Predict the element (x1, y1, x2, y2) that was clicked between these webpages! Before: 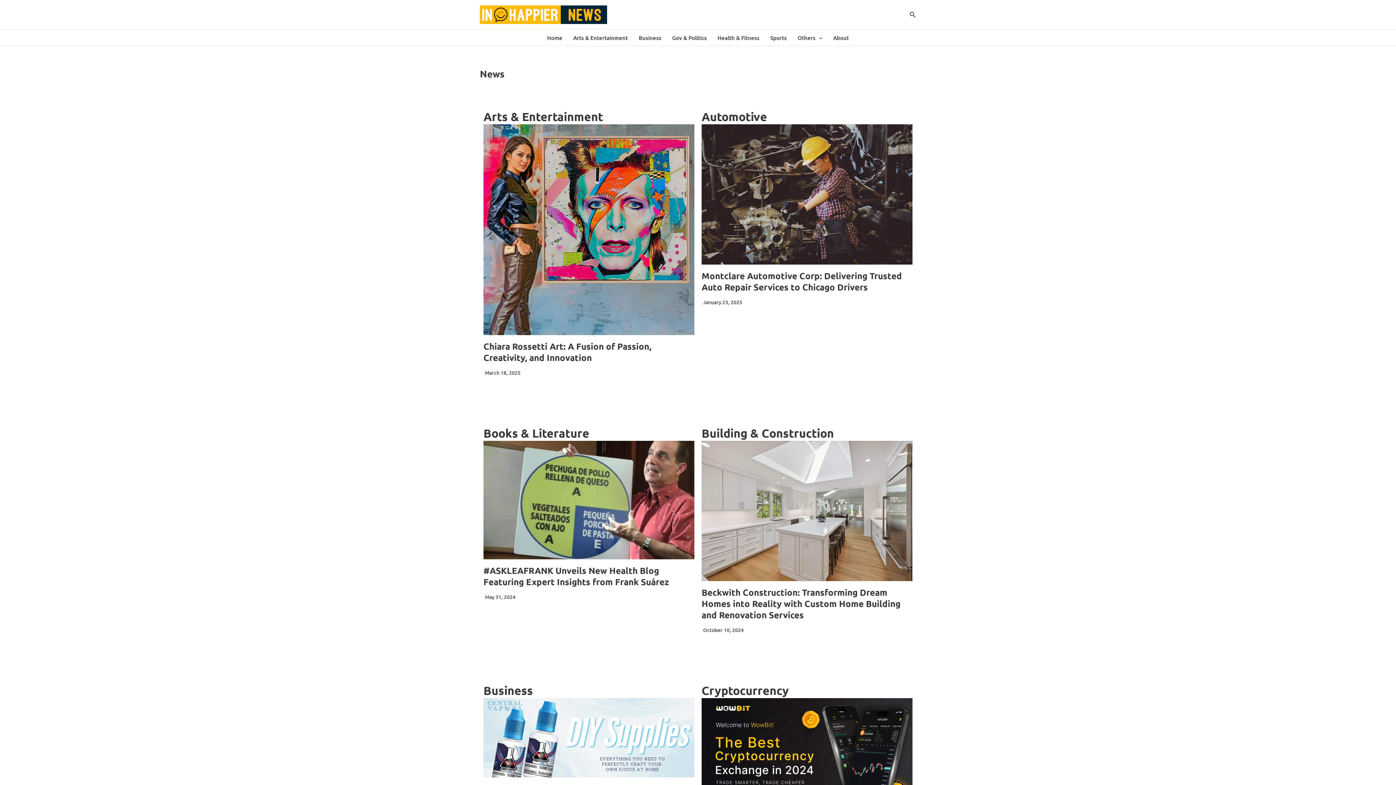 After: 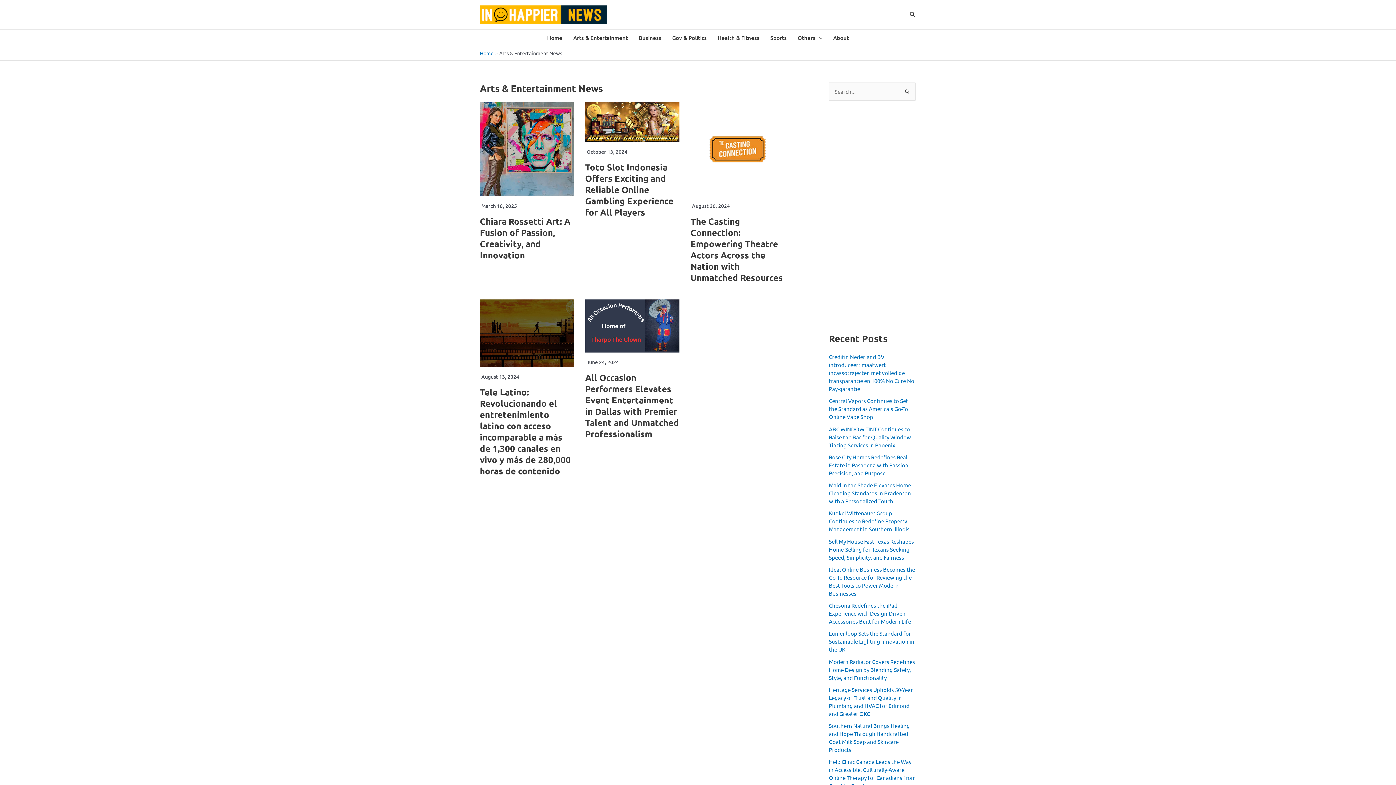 Action: bbox: (568, 29, 633, 45) label: Arts & Entertainment